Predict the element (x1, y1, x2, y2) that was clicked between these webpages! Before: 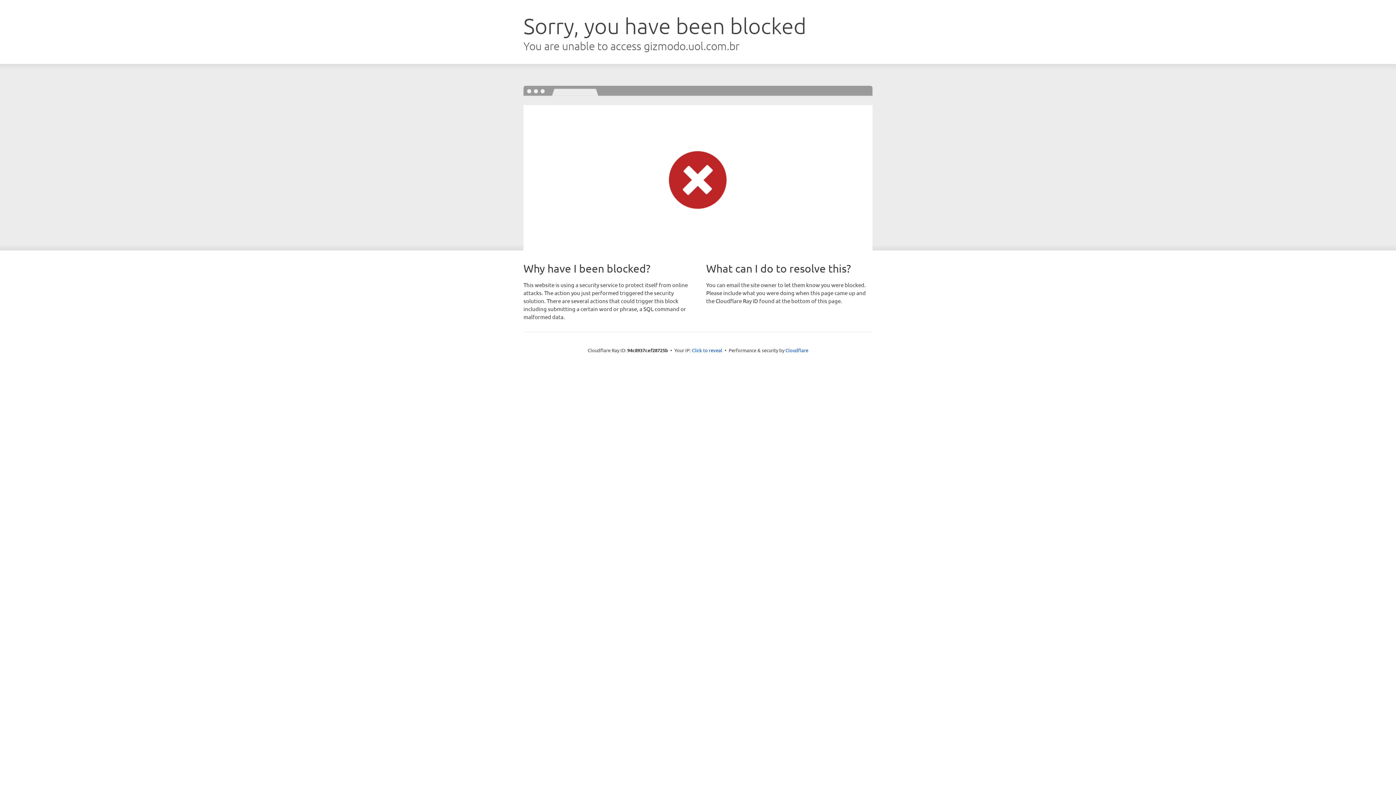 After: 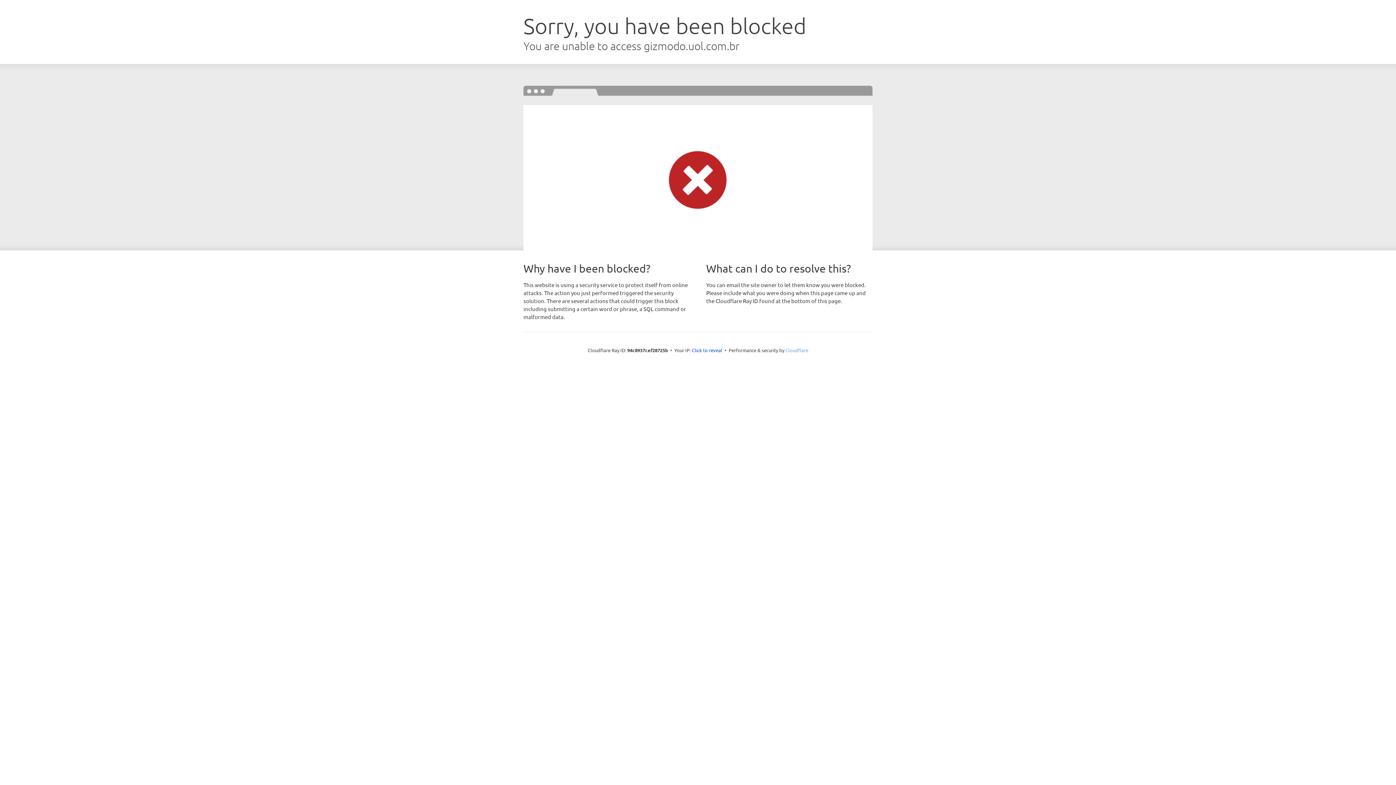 Action: label: Cloudflare bbox: (785, 347, 808, 353)